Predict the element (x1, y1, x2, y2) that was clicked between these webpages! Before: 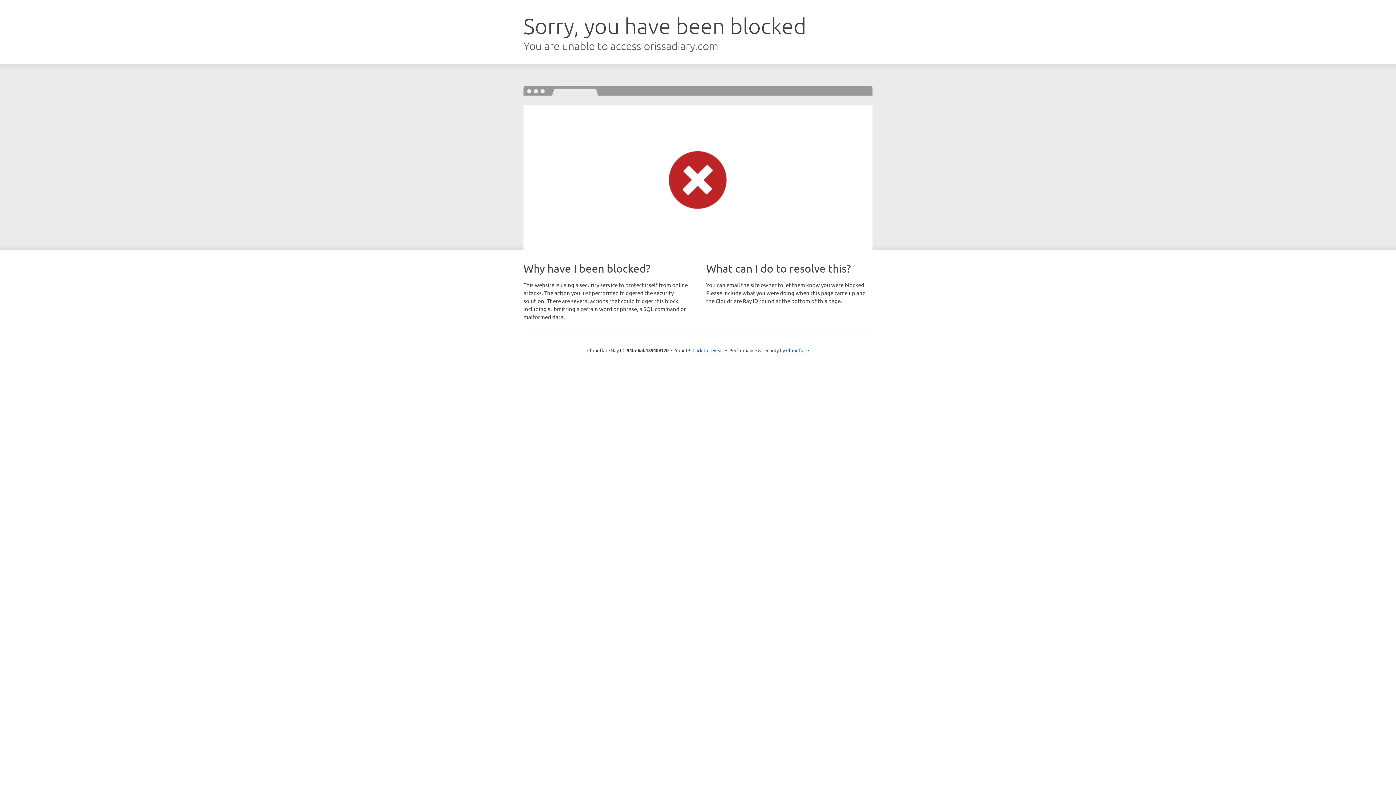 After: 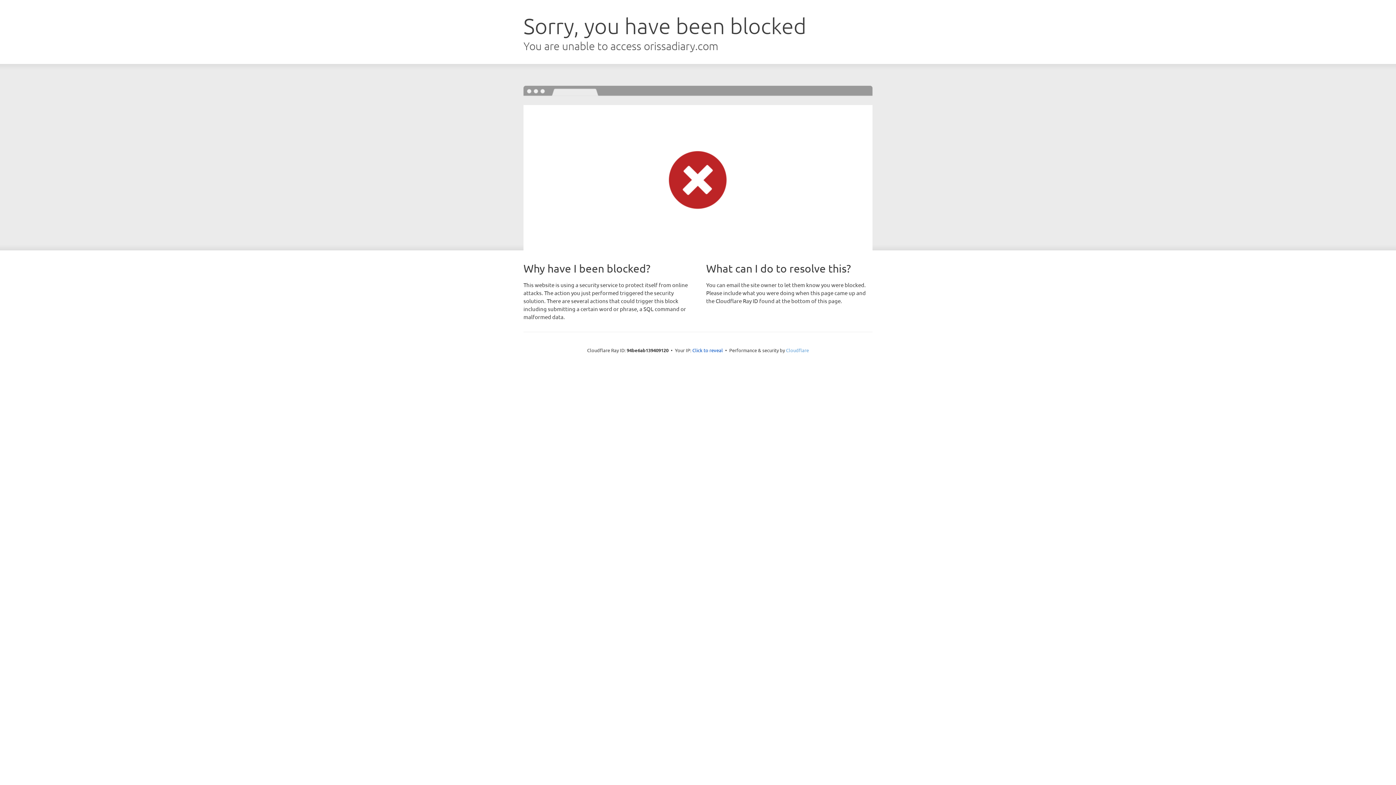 Action: label: Cloudflare bbox: (786, 347, 809, 353)